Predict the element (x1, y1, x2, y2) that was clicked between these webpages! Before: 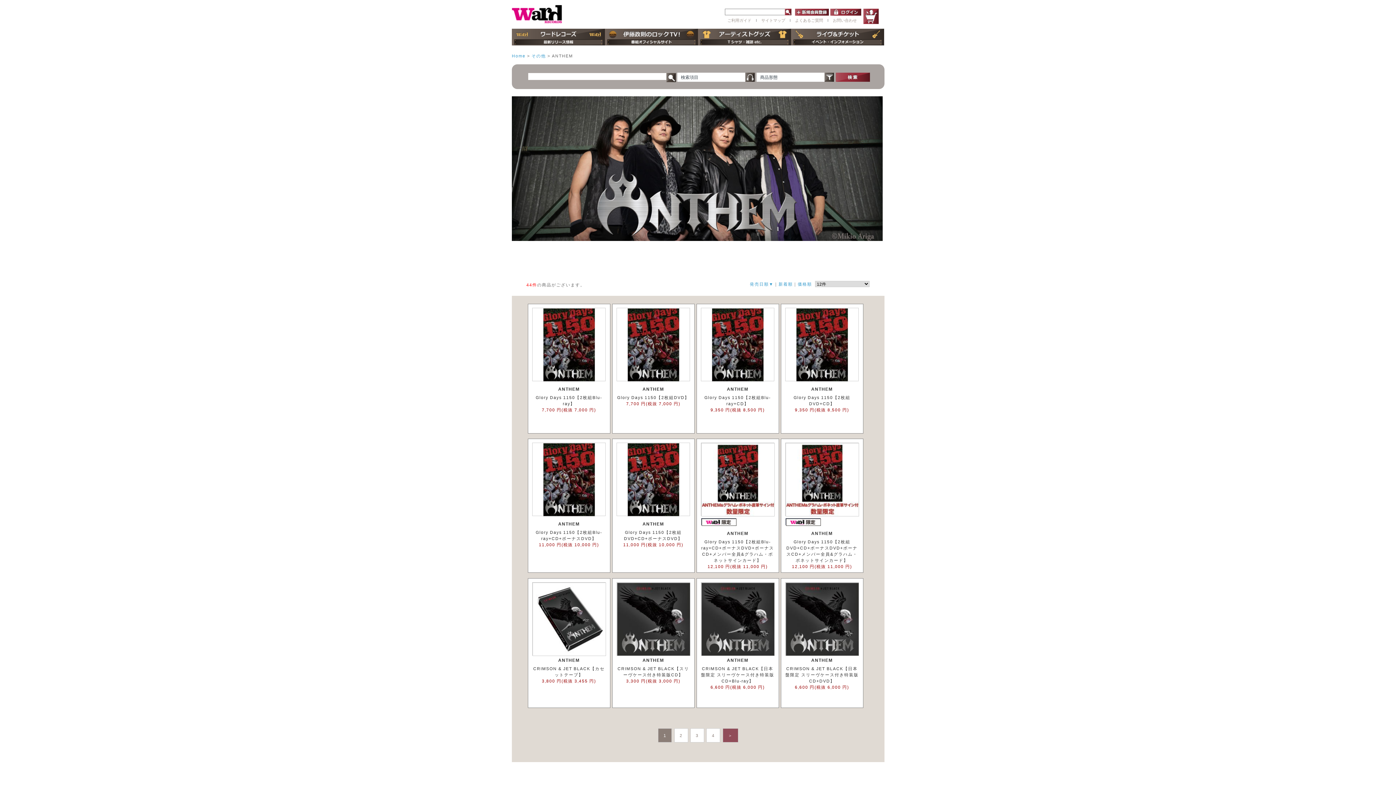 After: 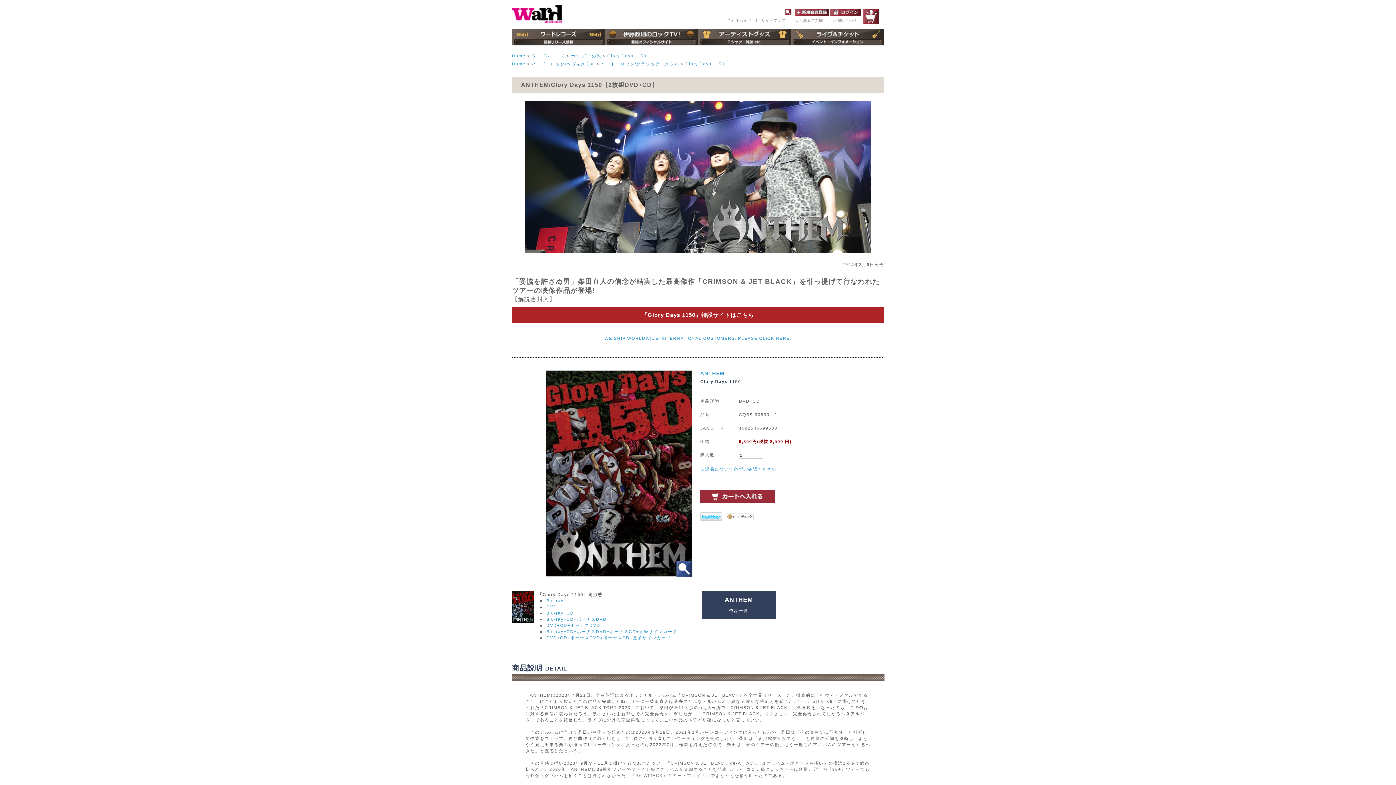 Action: label: ANTHEM
Glory Days 1150【2枚組DVD+CD】
9,350 円(税抜 8,500 円) bbox: (779, 304, 864, 438)